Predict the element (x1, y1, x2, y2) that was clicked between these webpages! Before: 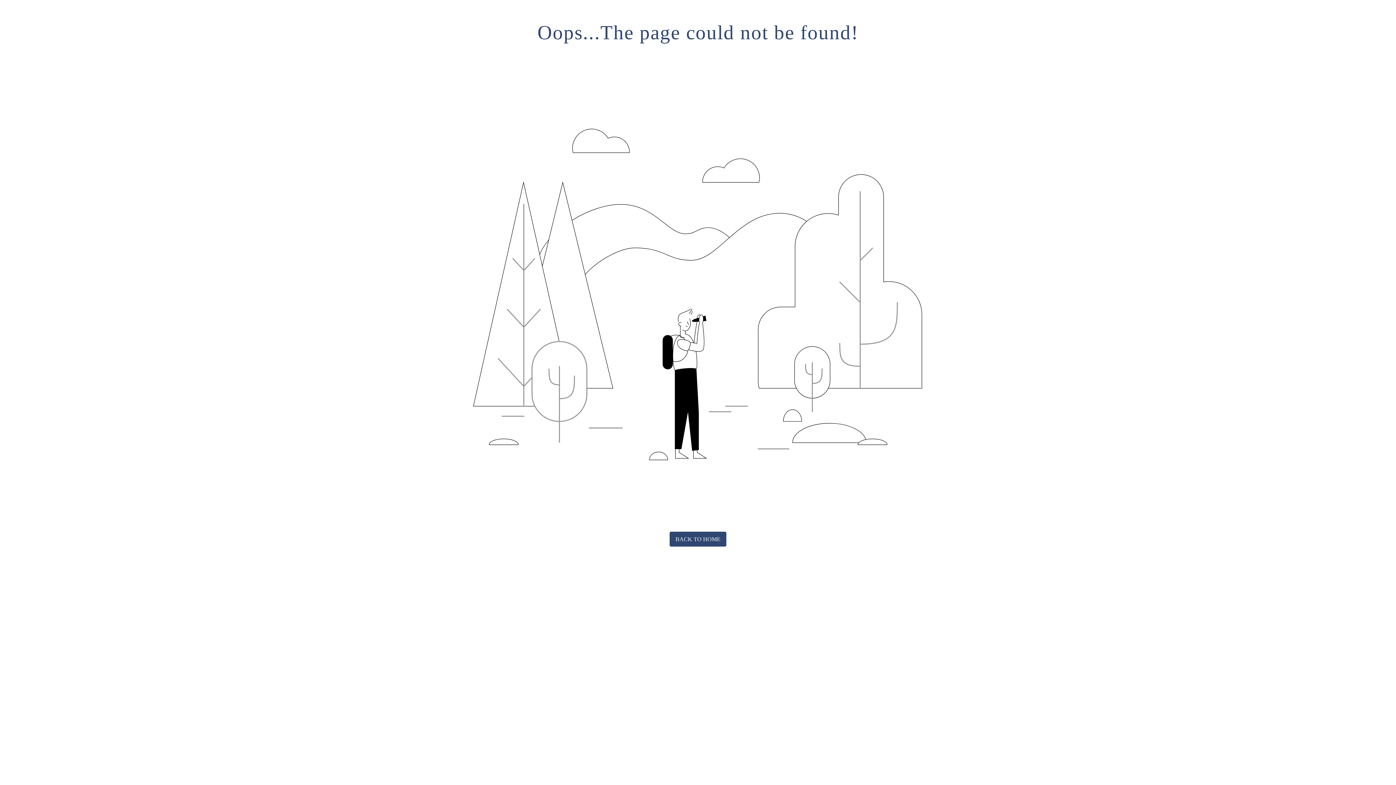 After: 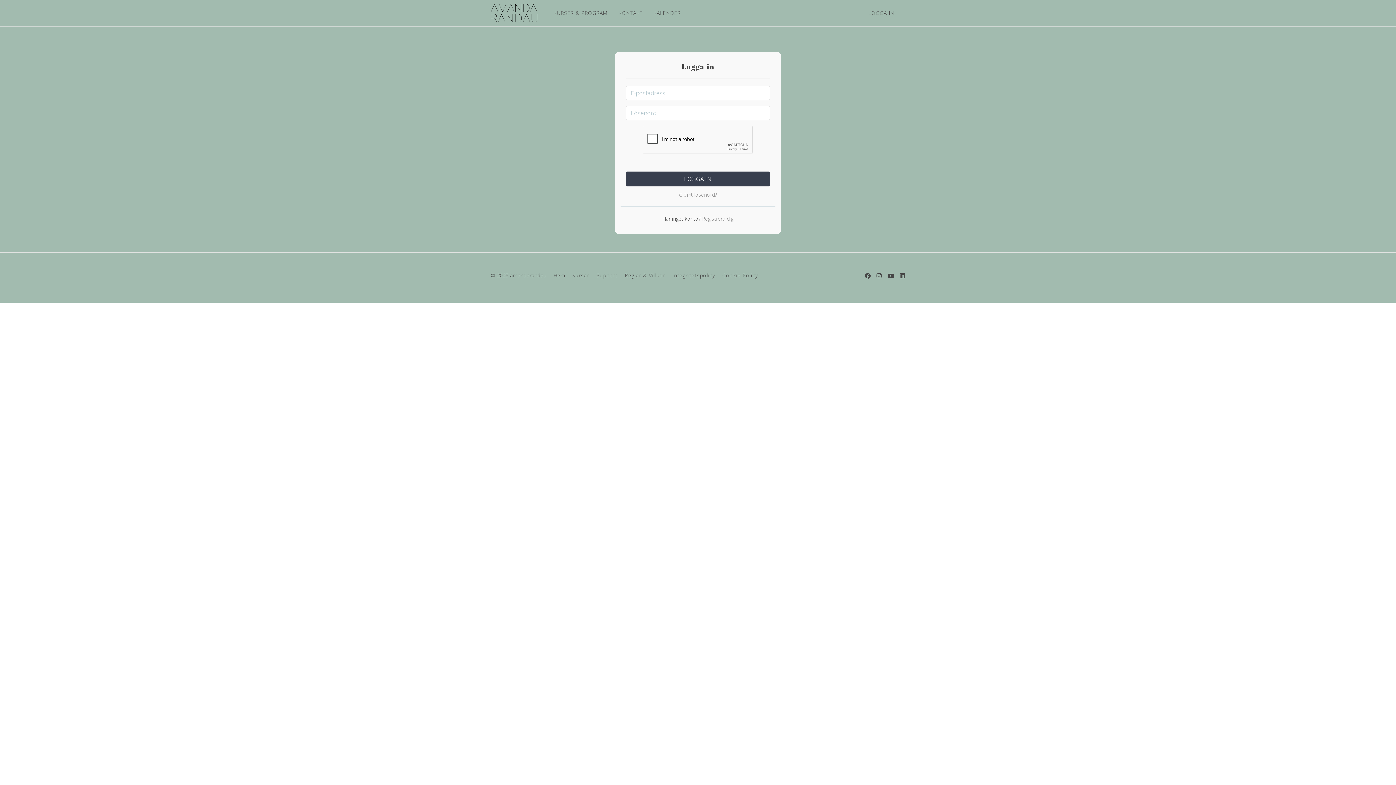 Action: label: BACK TO HOME bbox: (669, 532, 726, 547)